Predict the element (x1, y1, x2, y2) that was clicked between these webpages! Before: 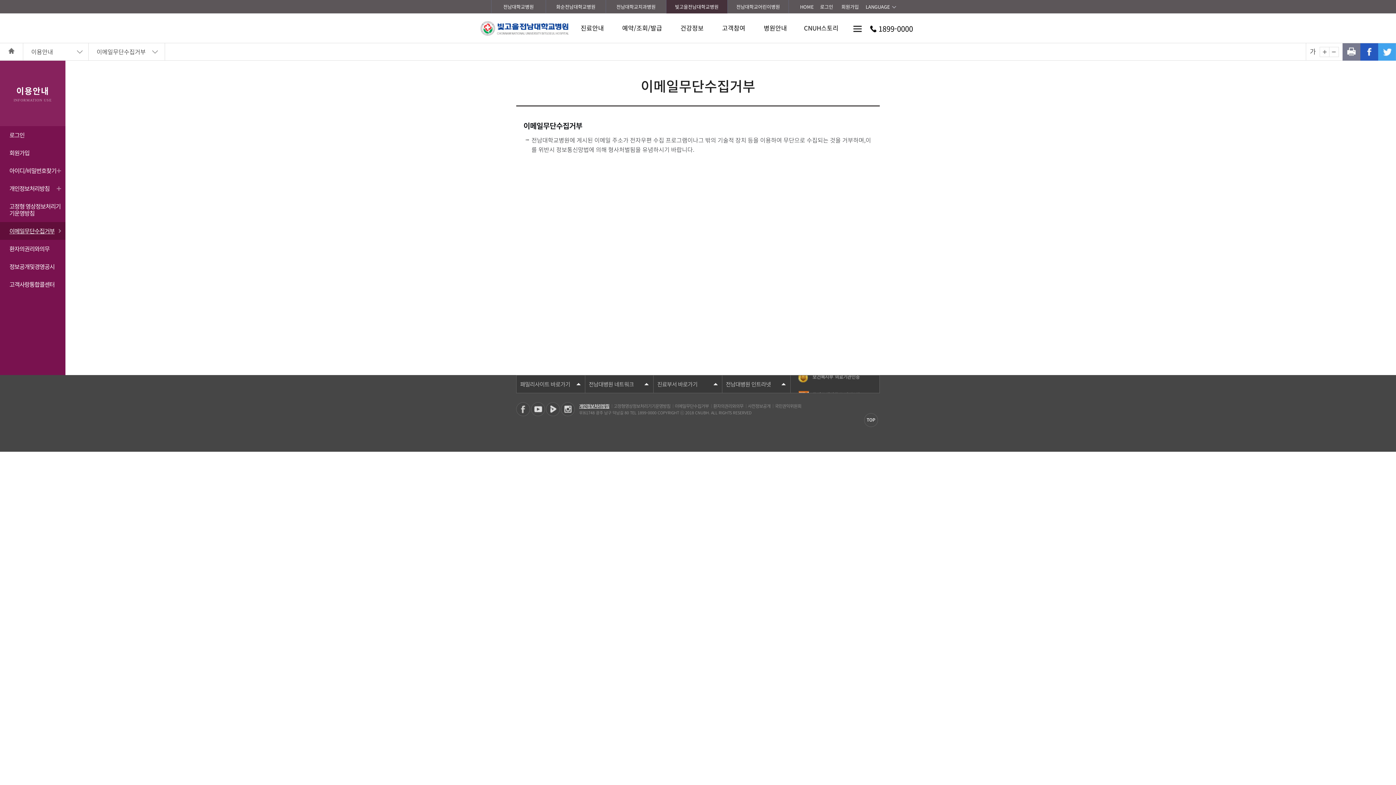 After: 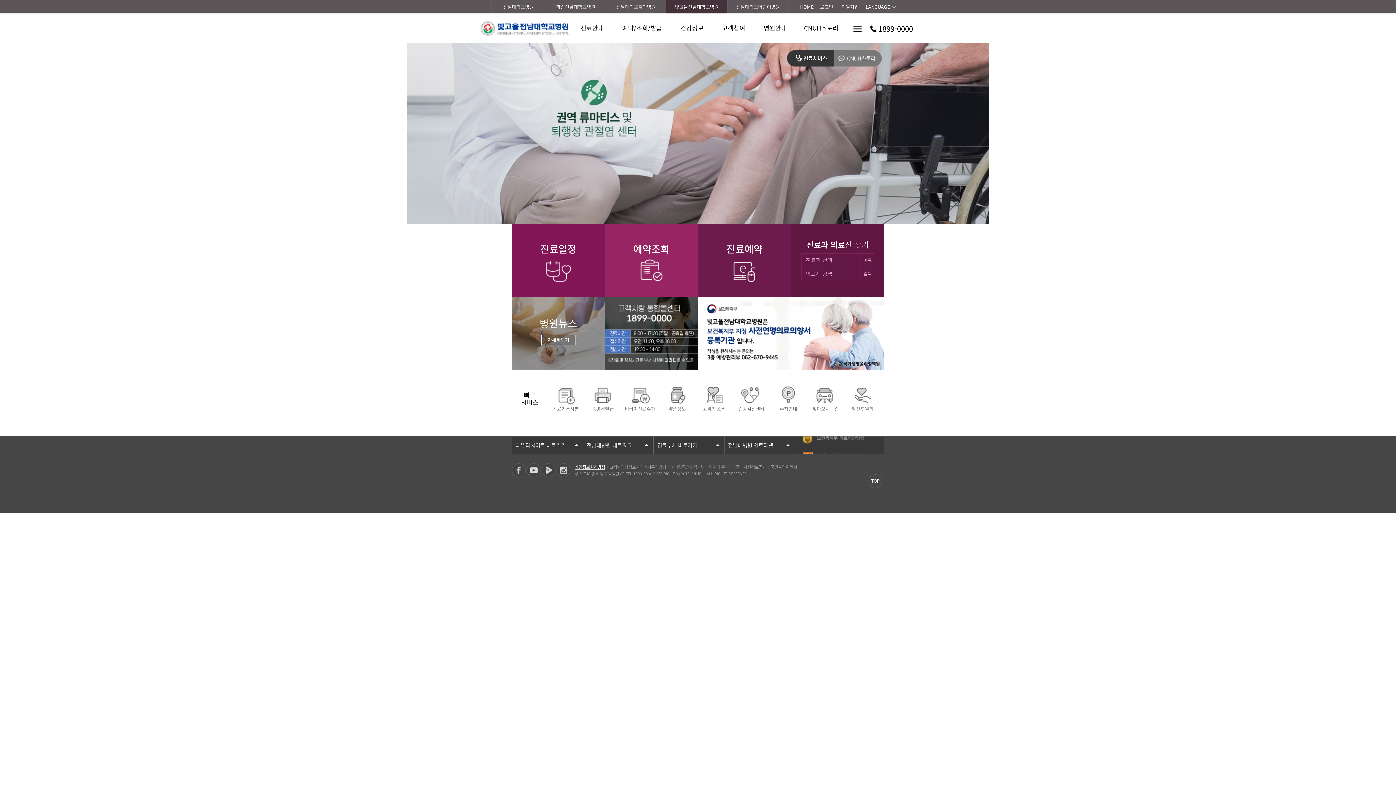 Action: label: HOME bbox: (800, 3, 814, 10)